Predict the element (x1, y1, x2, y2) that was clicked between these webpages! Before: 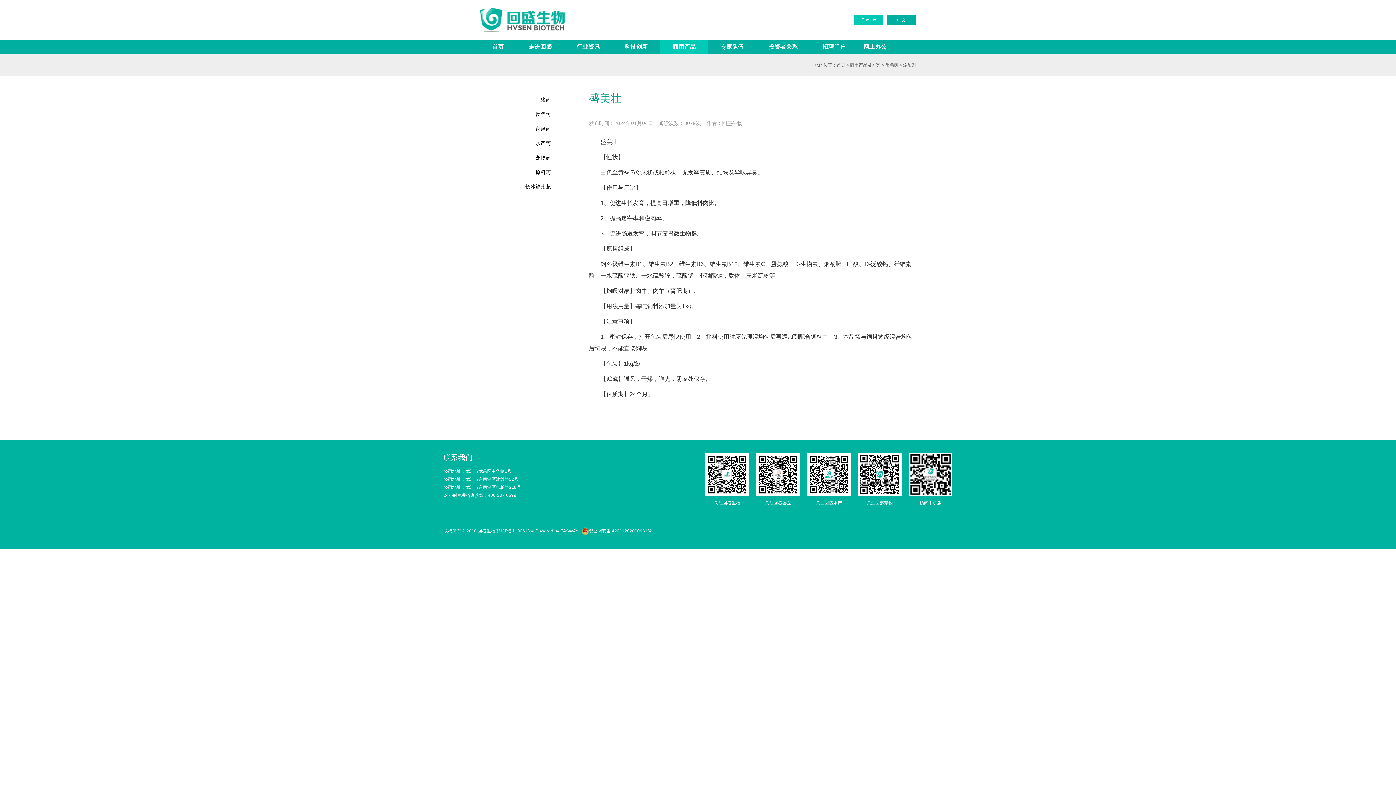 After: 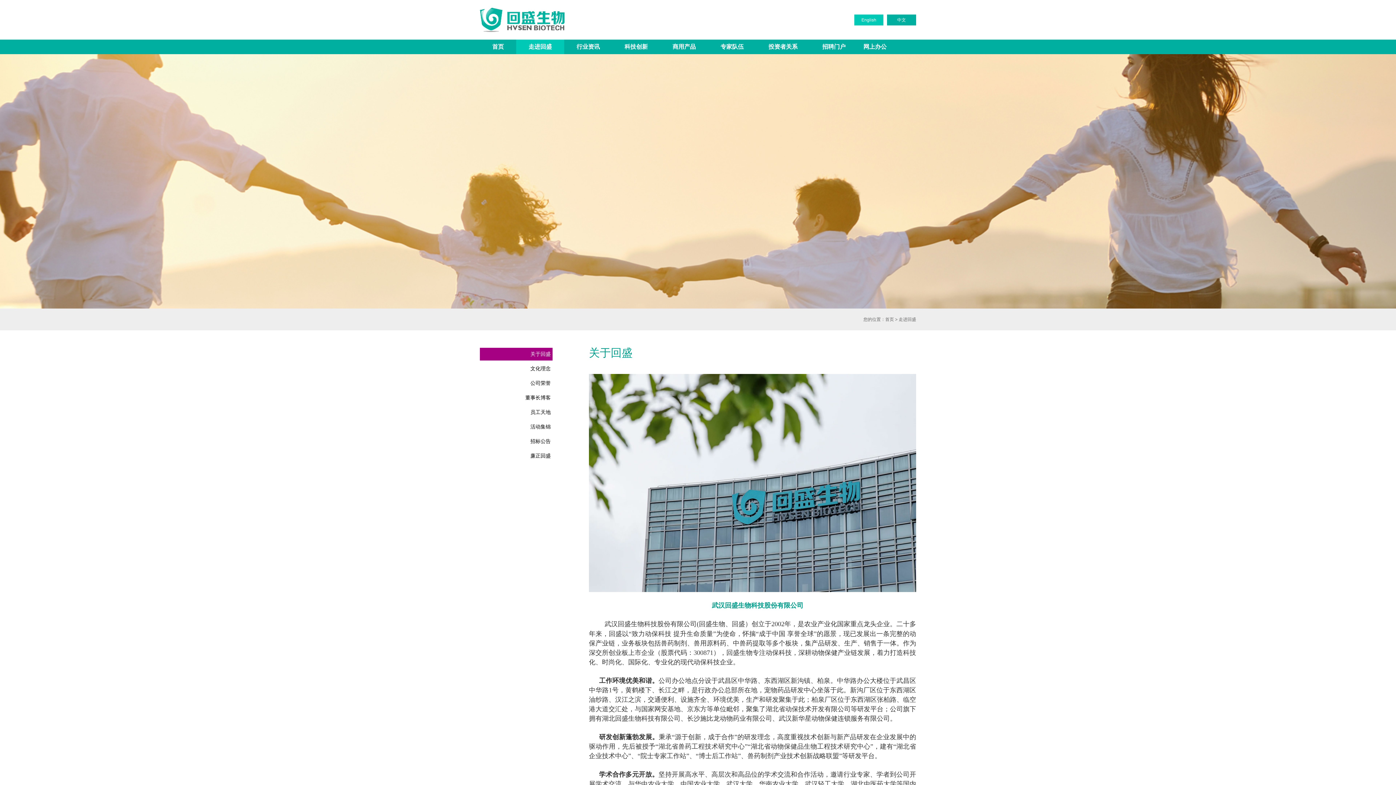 Action: label: 走进回盛 bbox: (516, 39, 564, 54)